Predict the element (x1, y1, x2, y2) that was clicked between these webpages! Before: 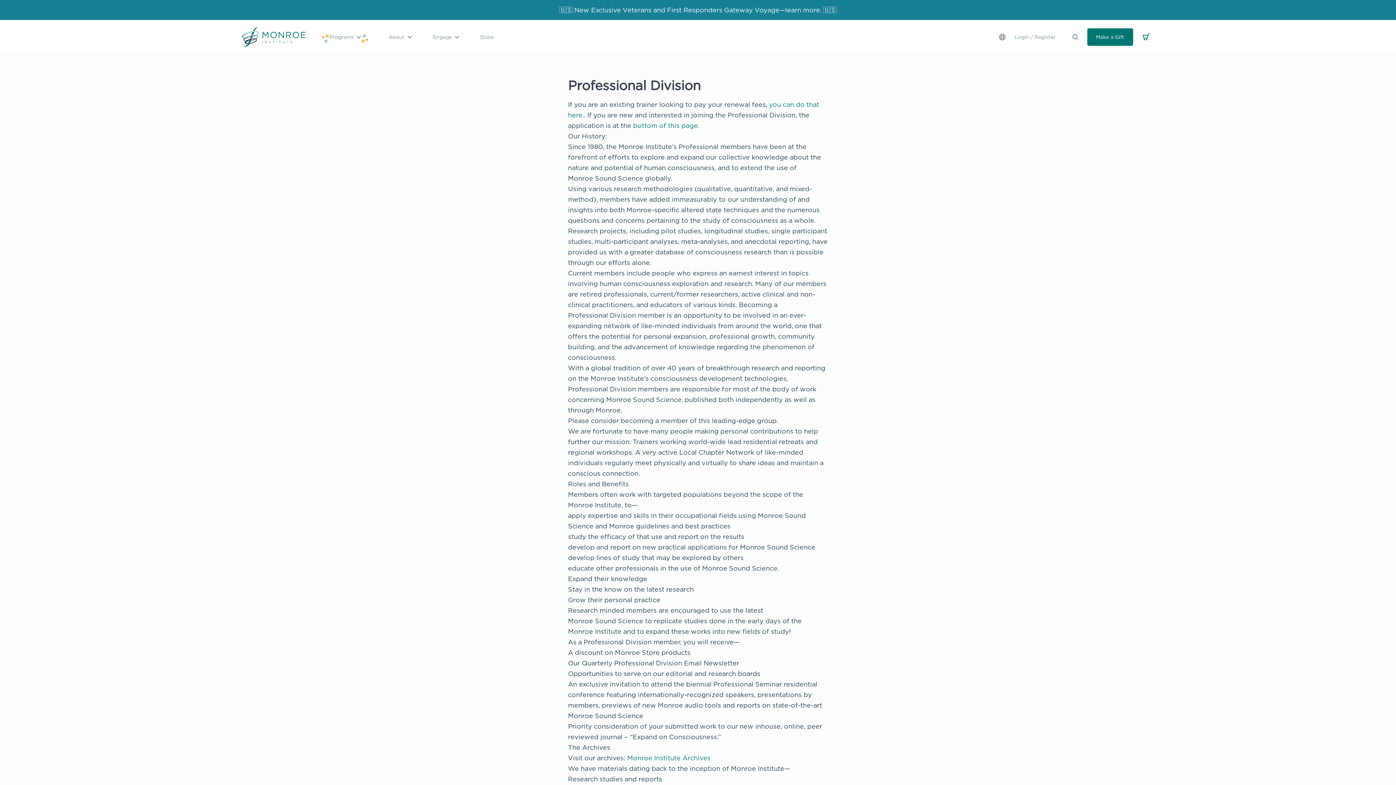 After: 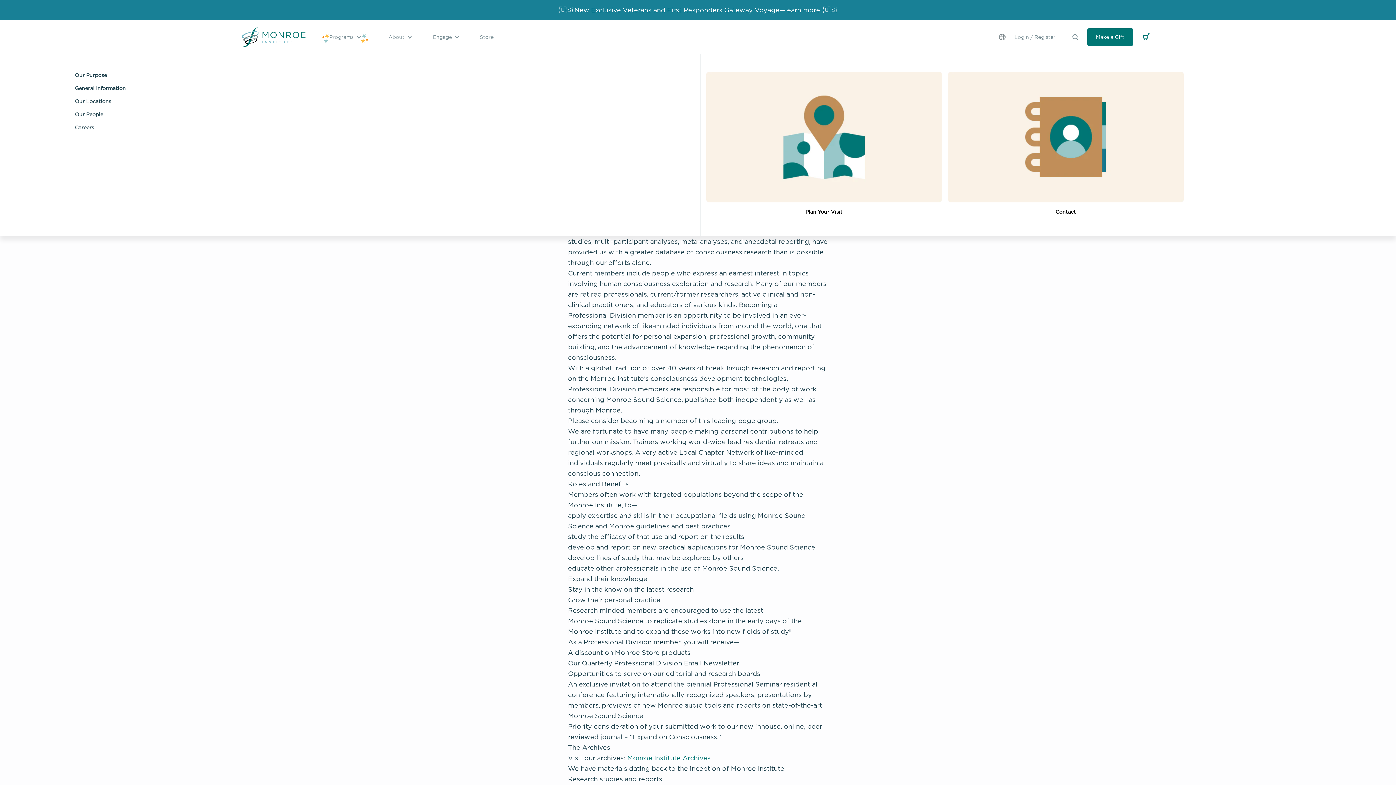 Action: label: About bbox: (394, 32, 435, 41)